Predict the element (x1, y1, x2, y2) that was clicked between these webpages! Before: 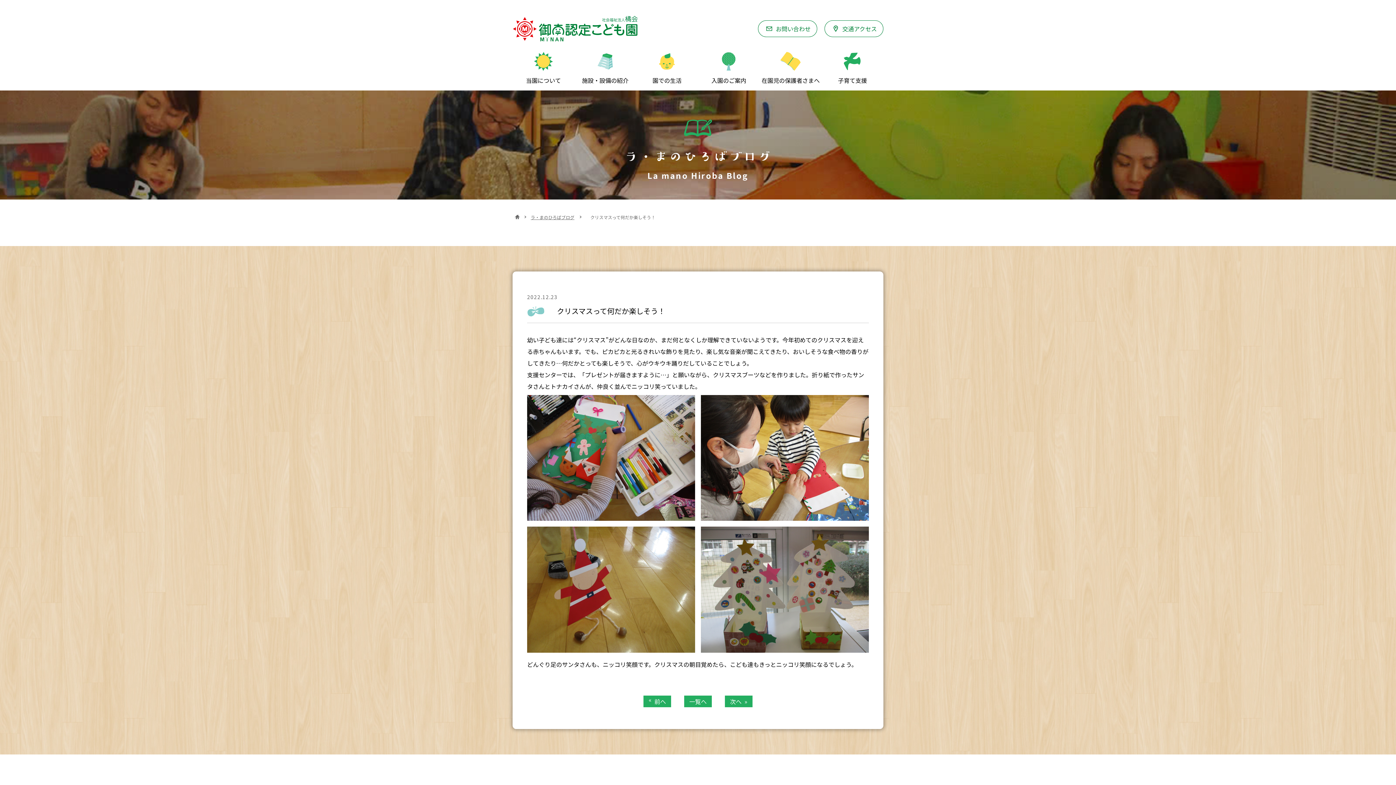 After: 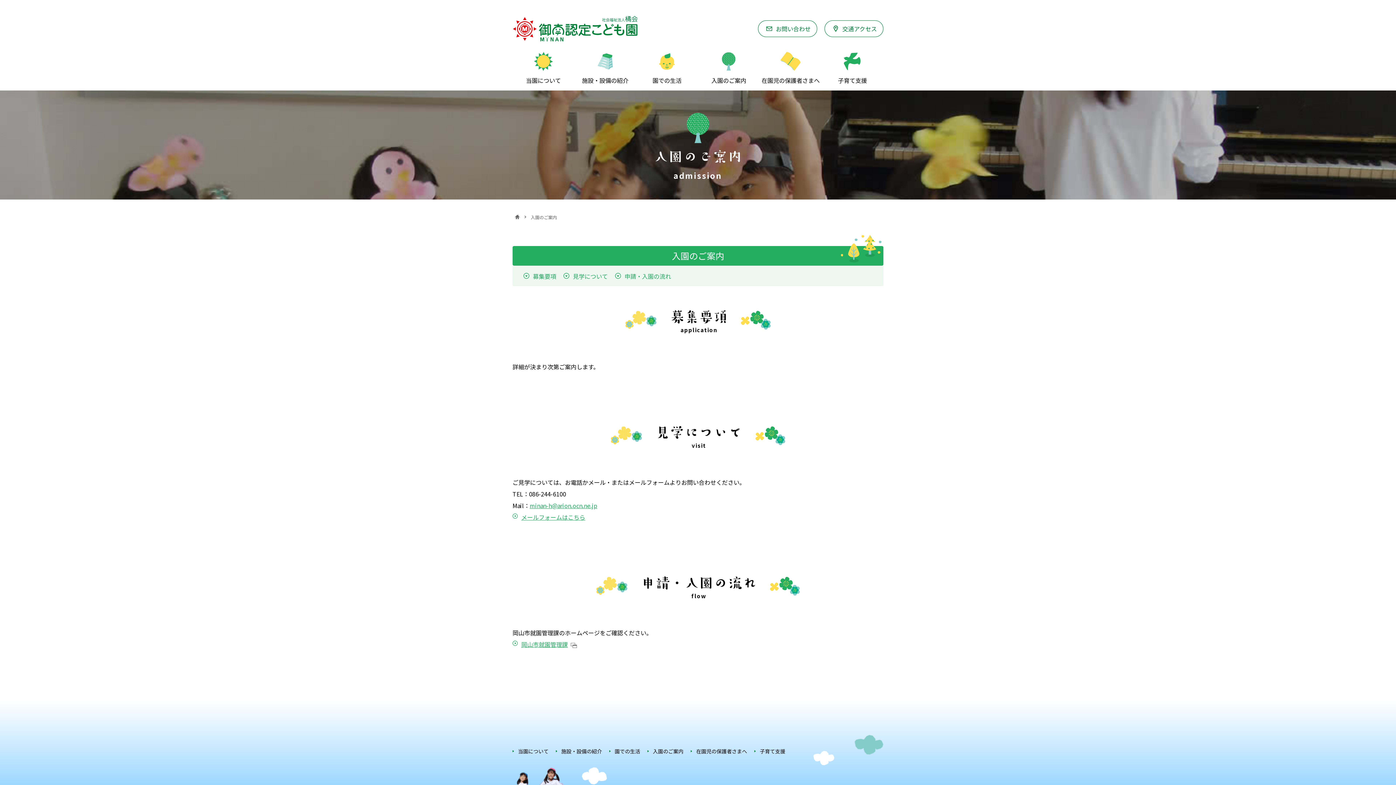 Action: bbox: (698, 52, 760, 83) label: 入園のご案内